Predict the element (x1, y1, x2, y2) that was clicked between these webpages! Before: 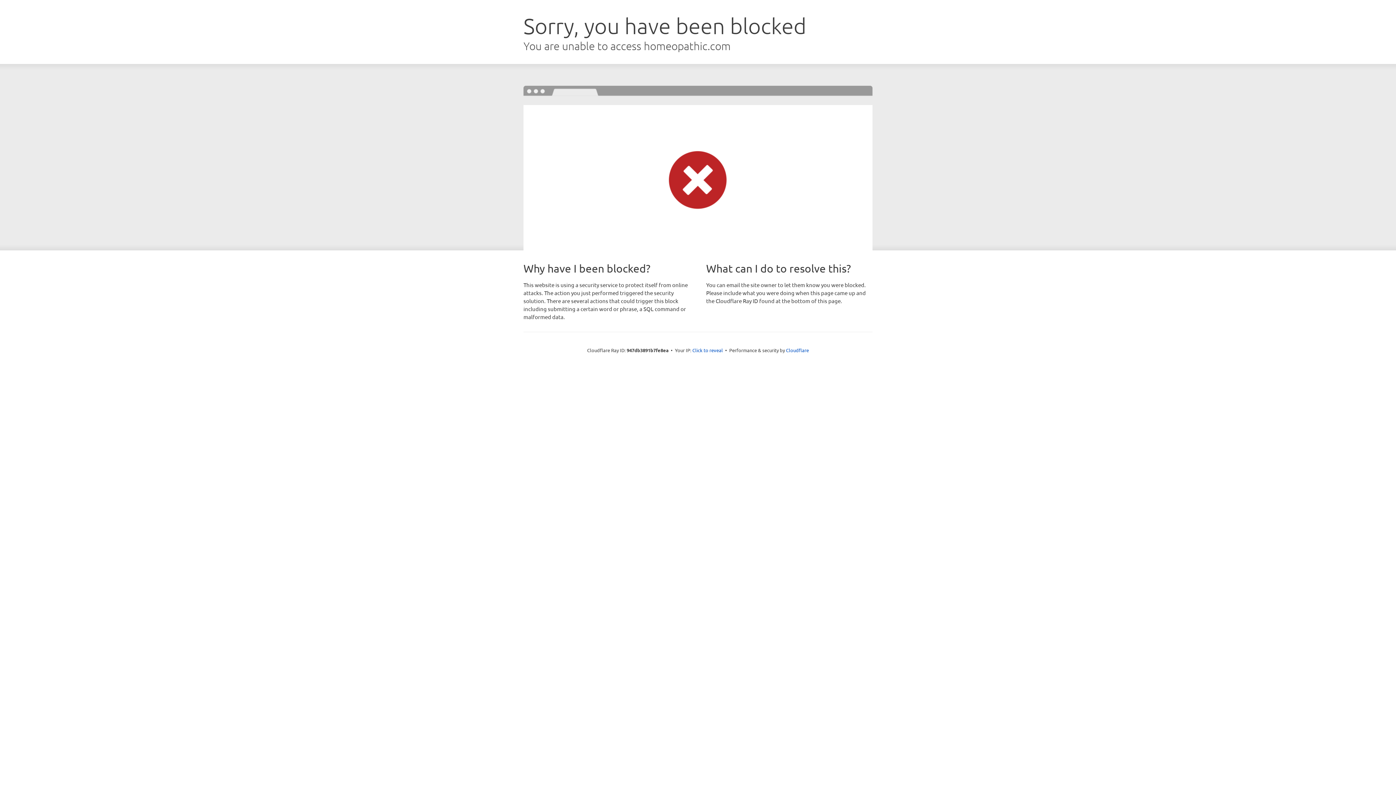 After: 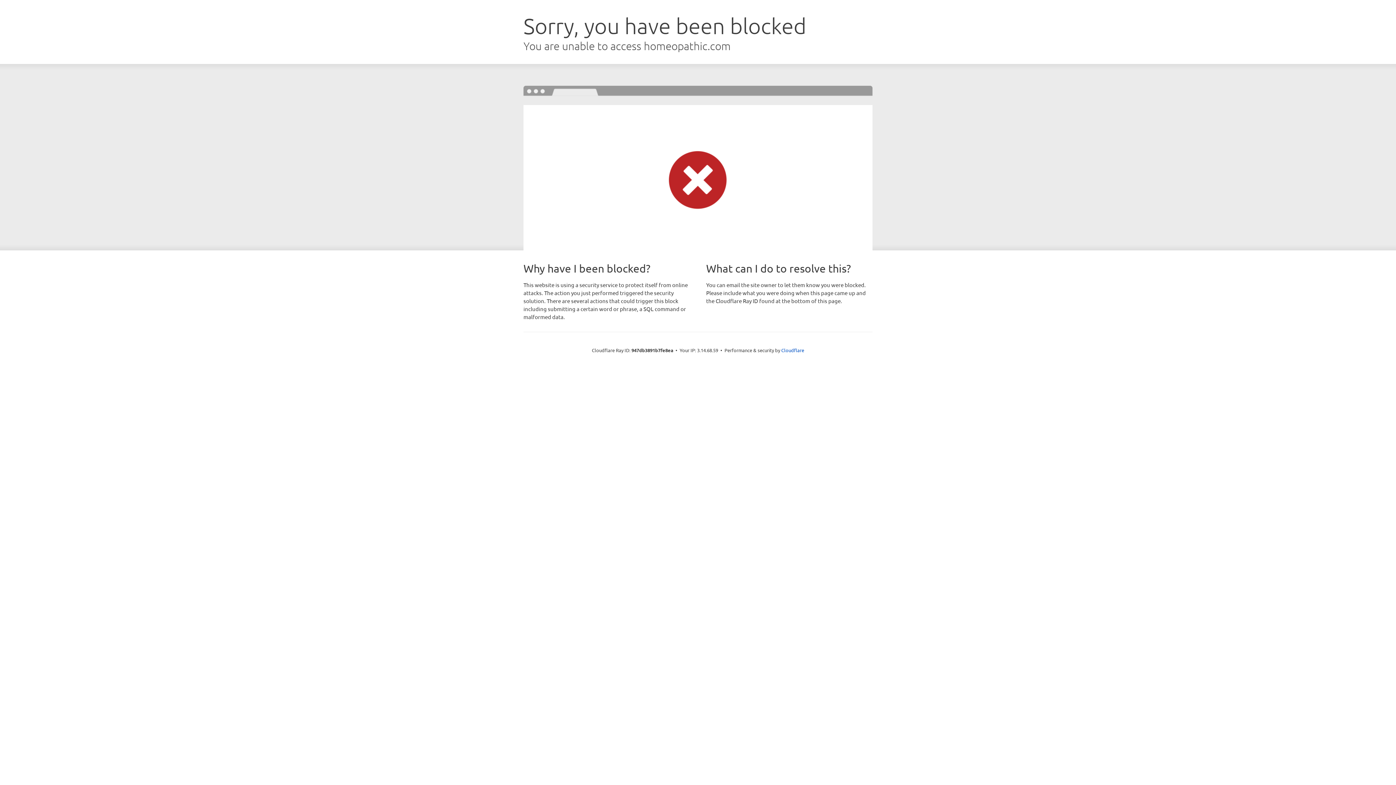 Action: label: Click to reveal bbox: (692, 346, 723, 353)